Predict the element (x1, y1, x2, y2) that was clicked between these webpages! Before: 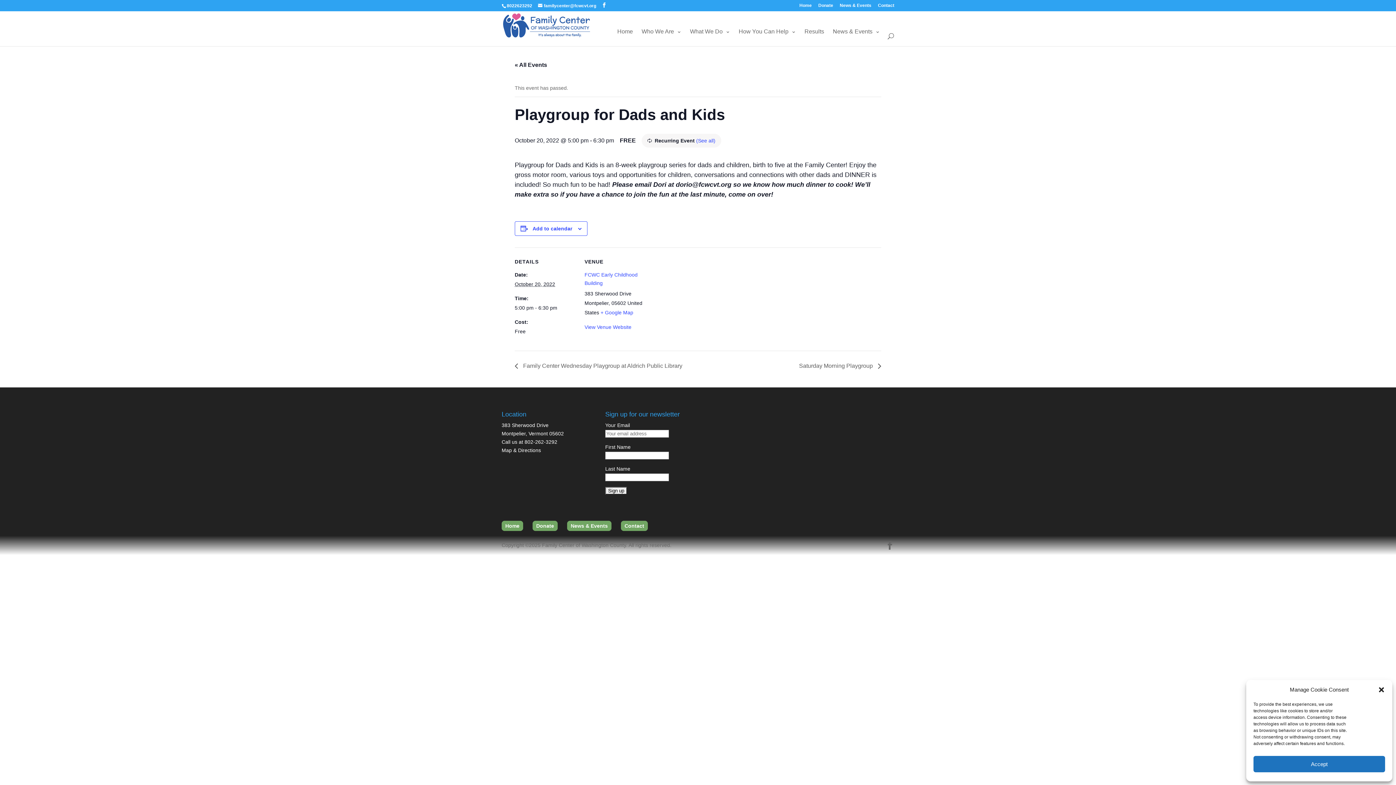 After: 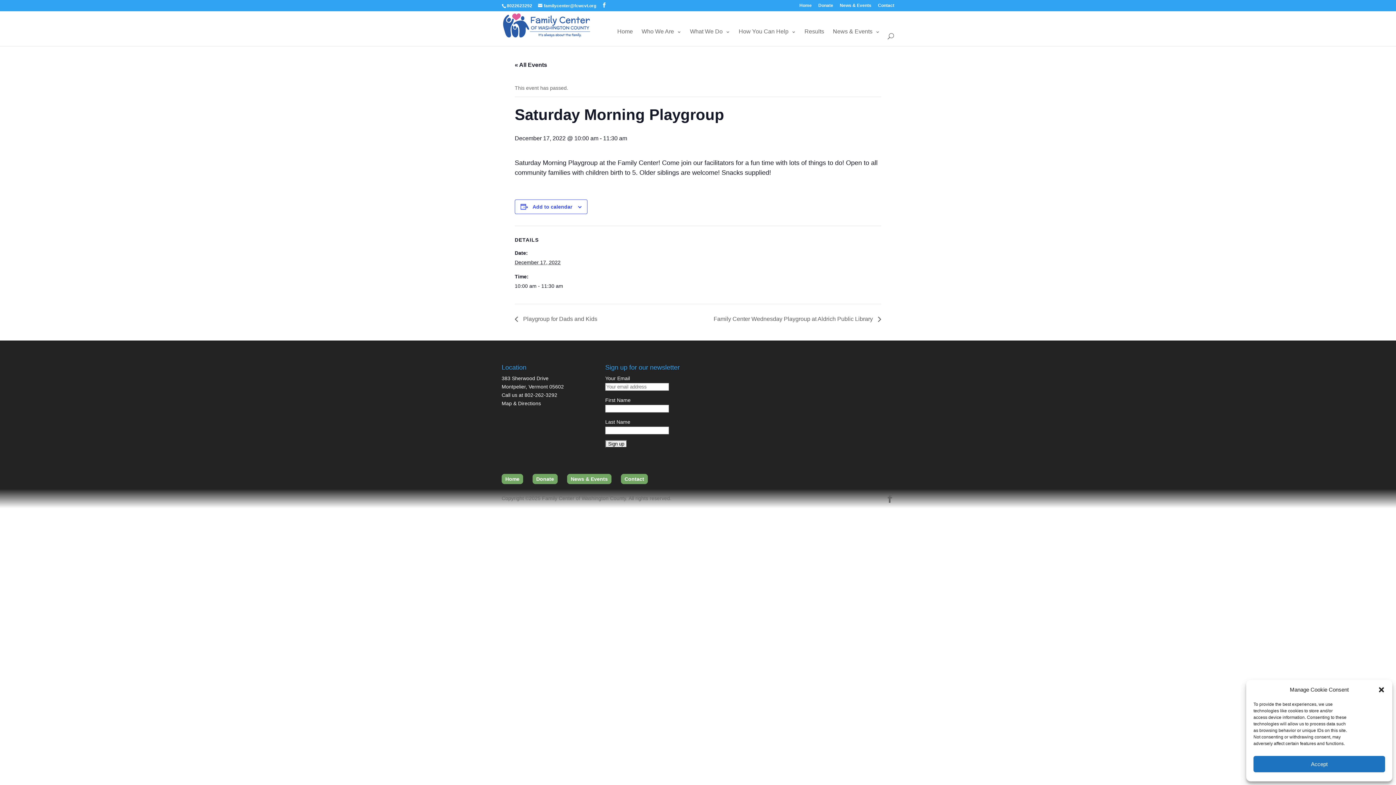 Action: bbox: (795, 363, 881, 369) label: Saturday Morning Playgroup 